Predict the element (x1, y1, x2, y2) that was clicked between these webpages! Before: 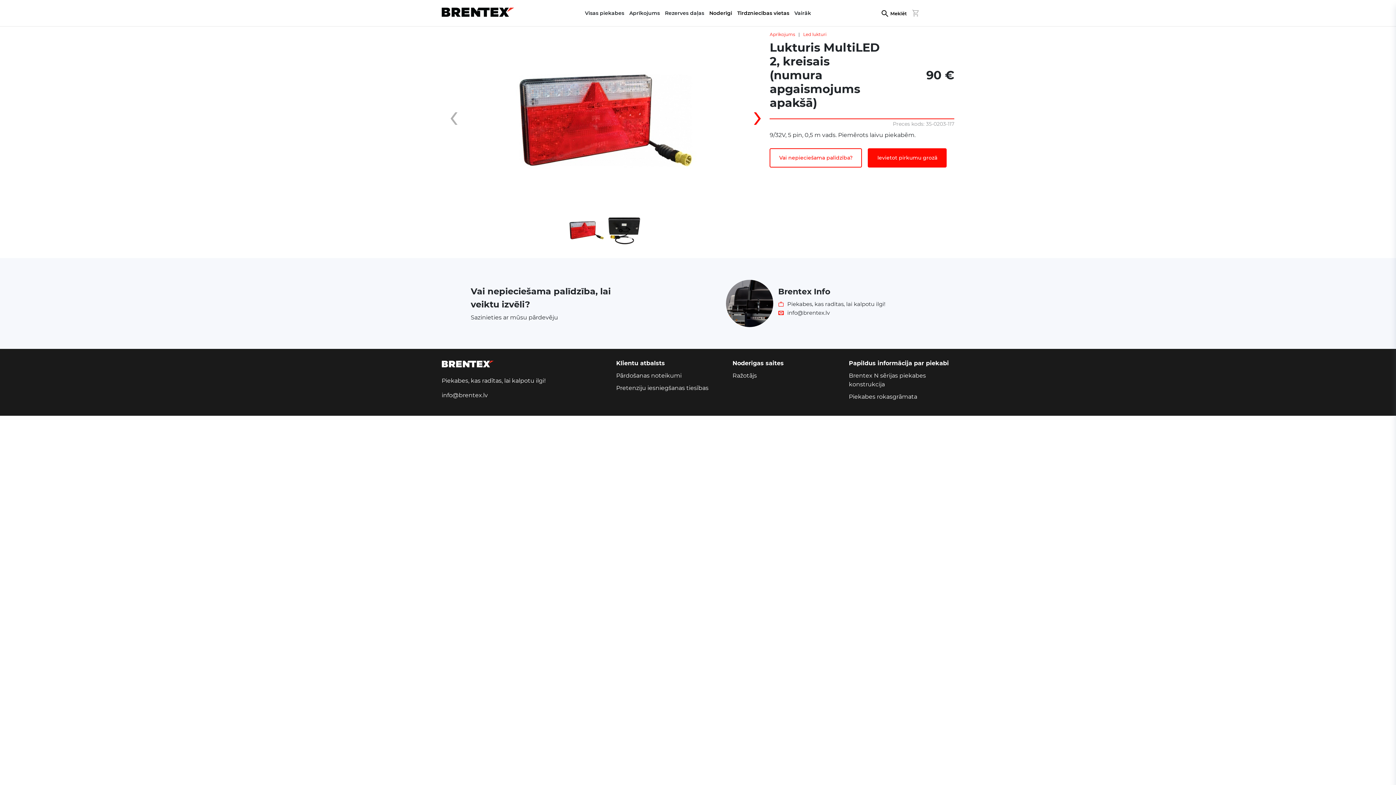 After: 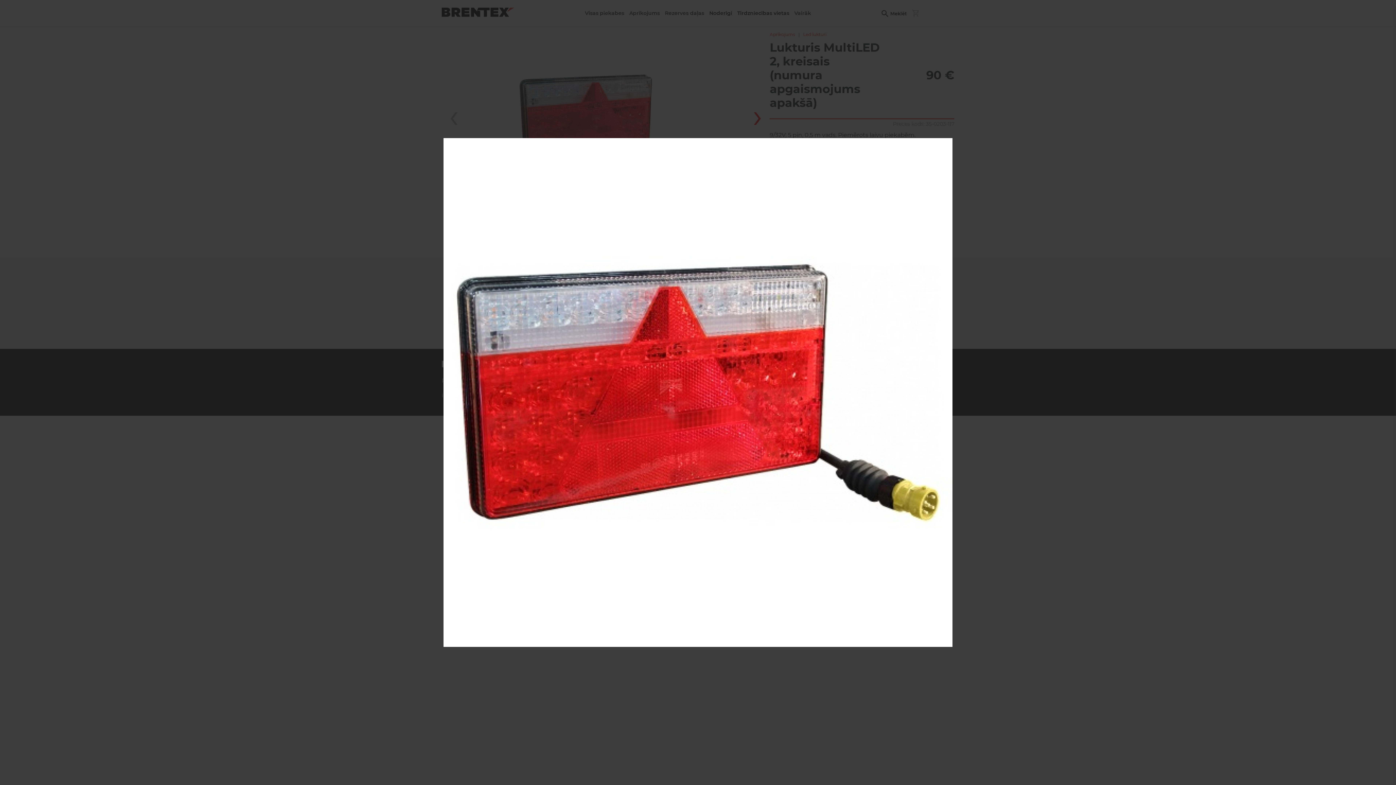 Action: bbox: (470, 29, 740, 211)